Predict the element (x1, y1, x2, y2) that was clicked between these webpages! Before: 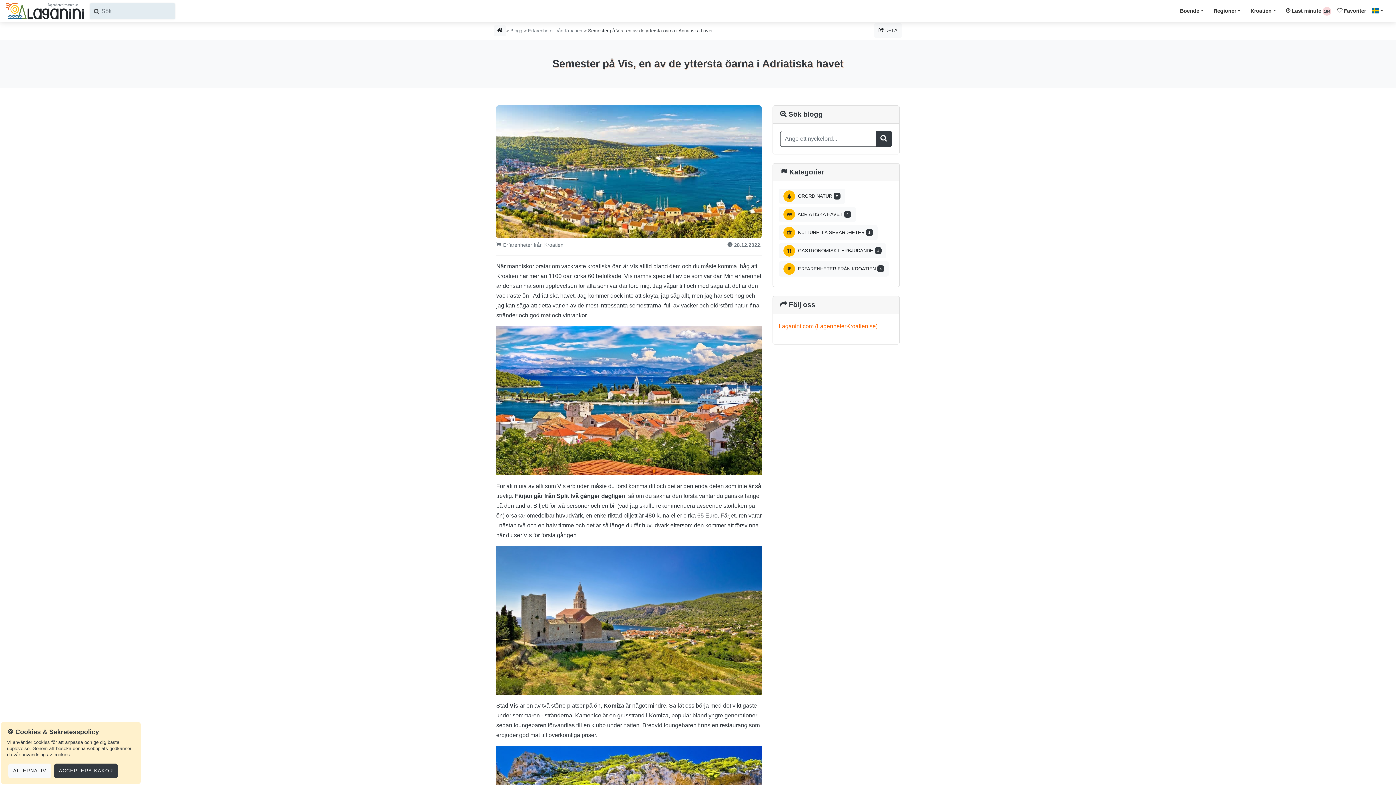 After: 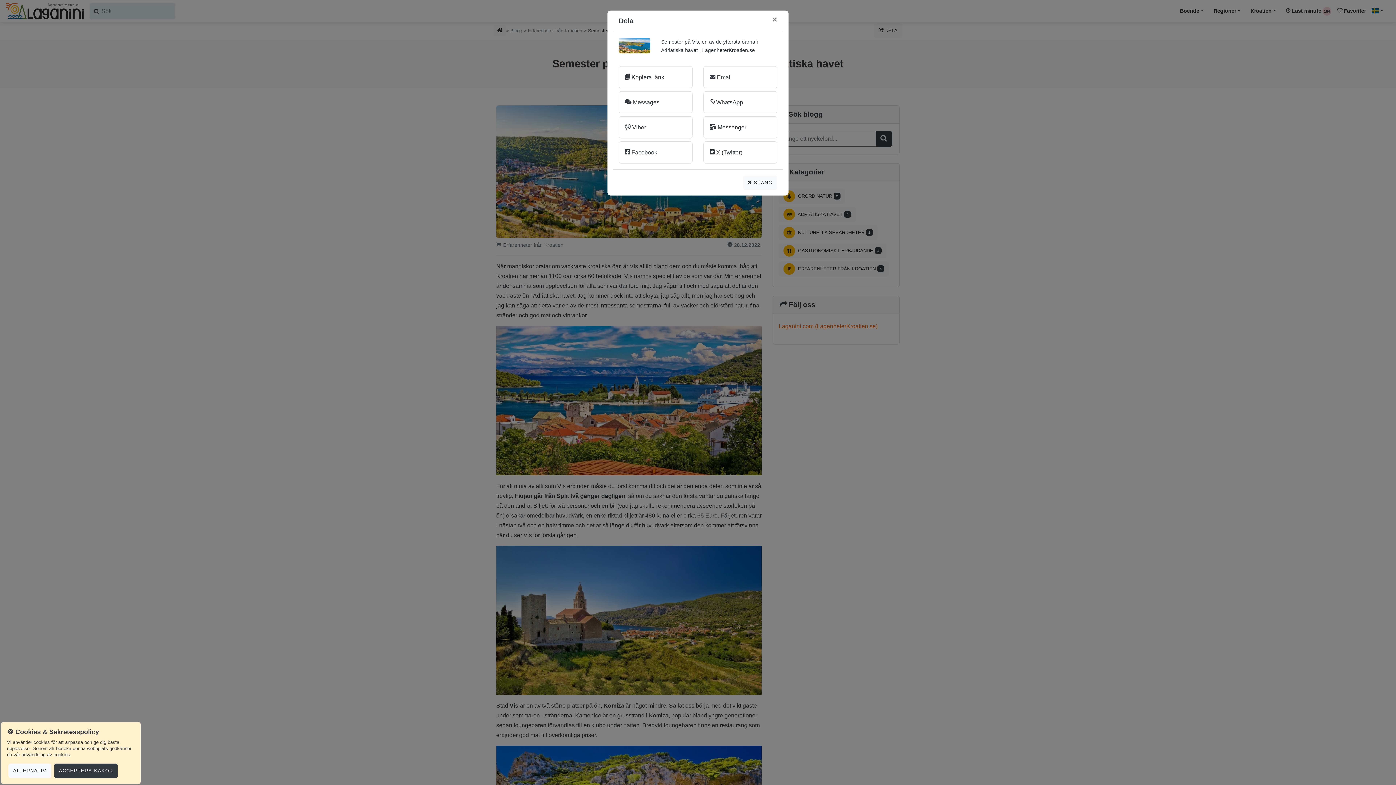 Action: bbox: (874, 23, 902, 37) label:  DELA